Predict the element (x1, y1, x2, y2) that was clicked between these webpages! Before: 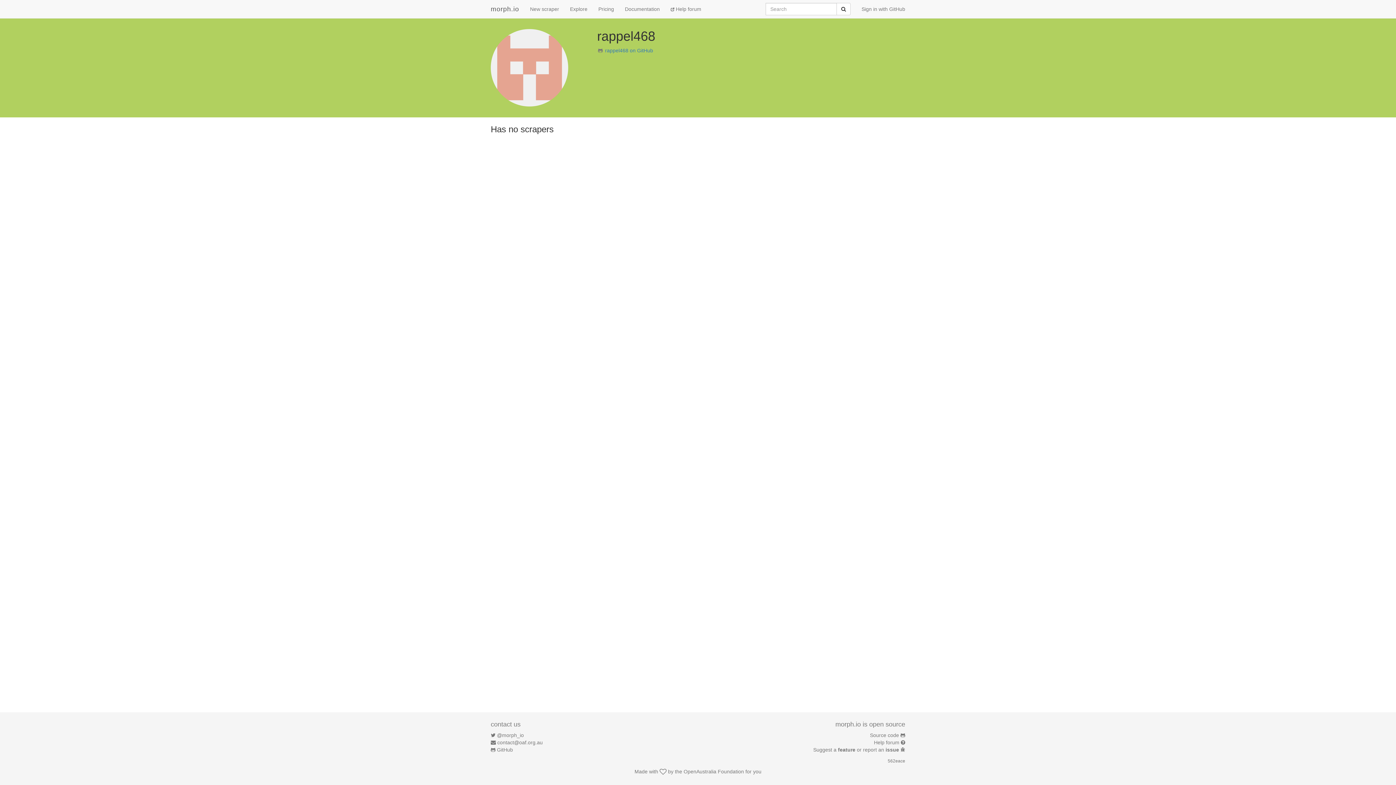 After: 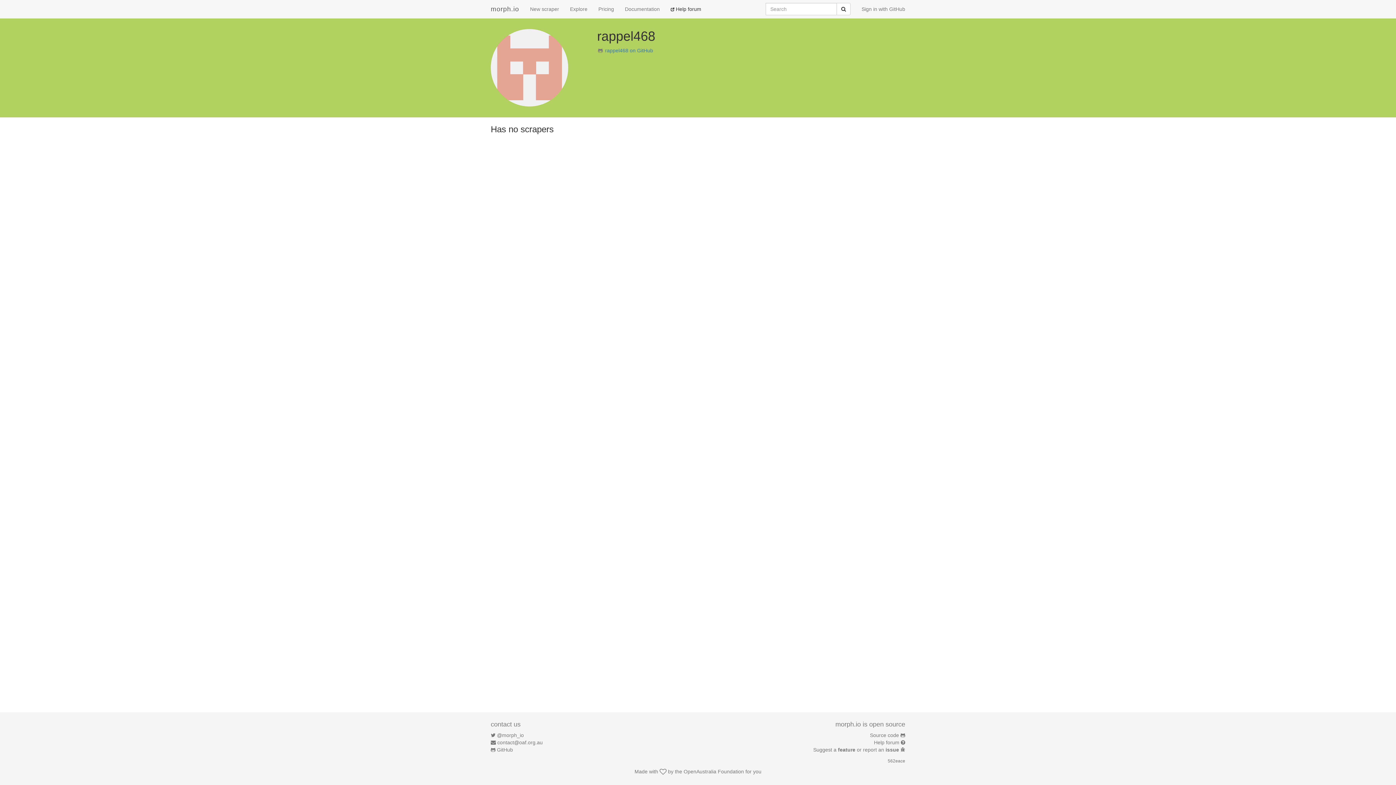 Action: bbox: (665, 0, 706, 18) label:  Help forum